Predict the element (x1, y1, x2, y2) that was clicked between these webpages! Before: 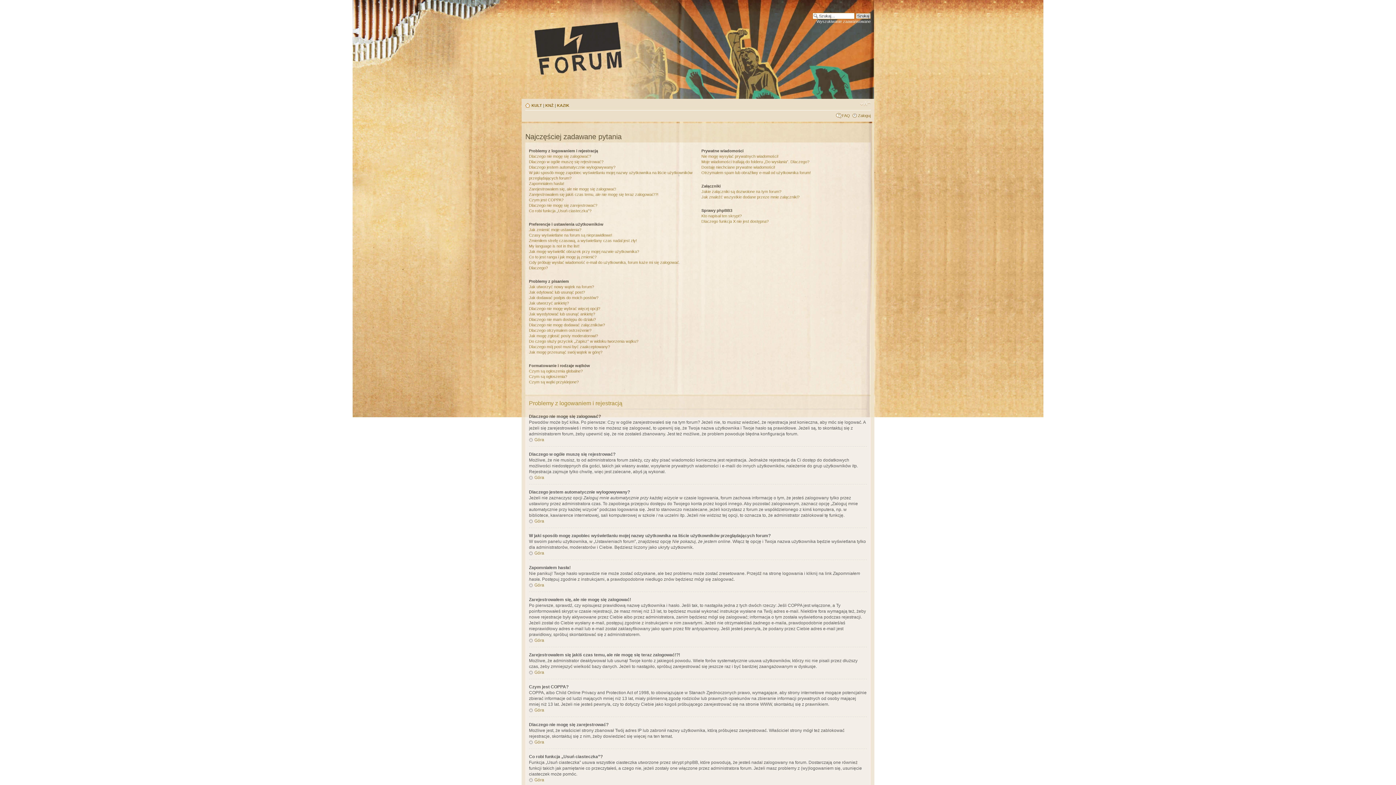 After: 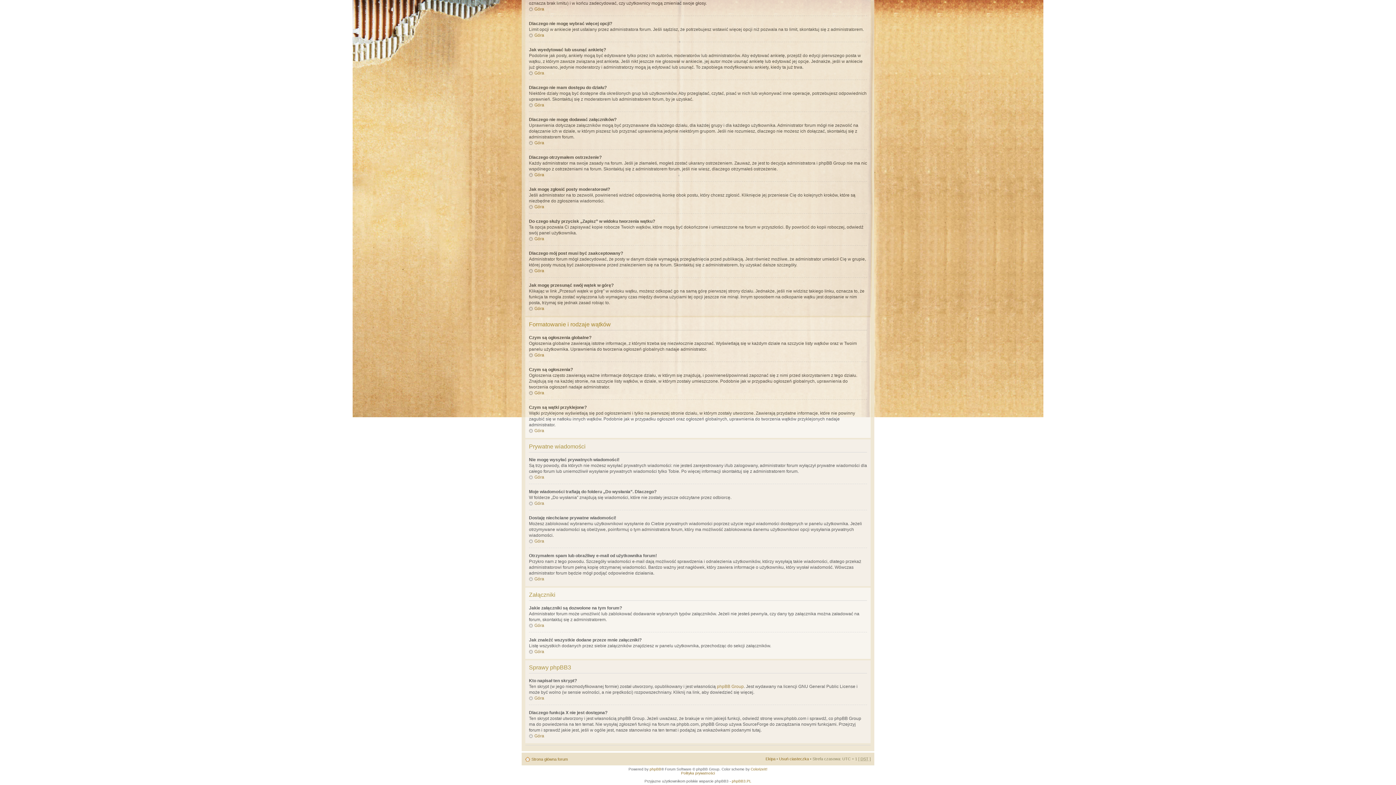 Action: bbox: (529, 374, 567, 378) label: Czym są ogłoszenia?